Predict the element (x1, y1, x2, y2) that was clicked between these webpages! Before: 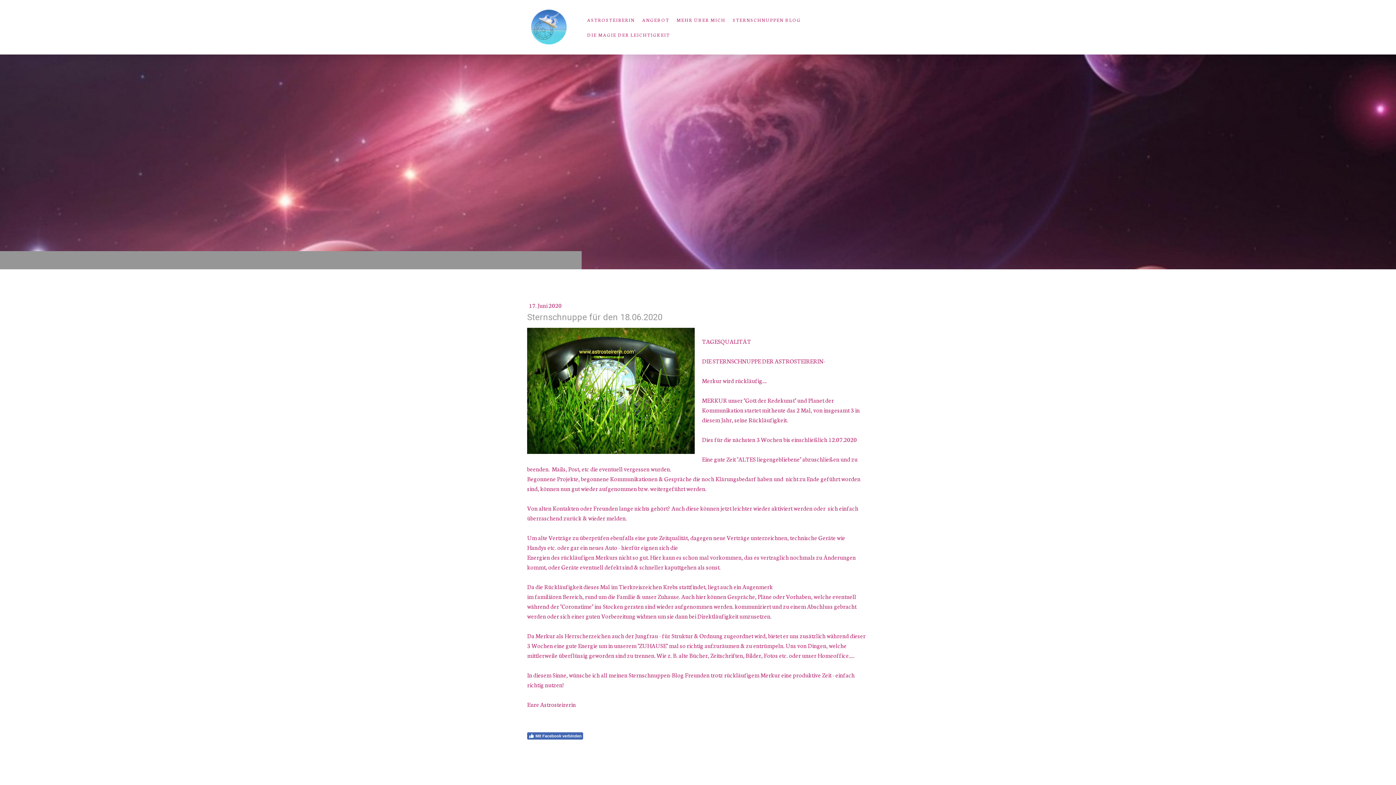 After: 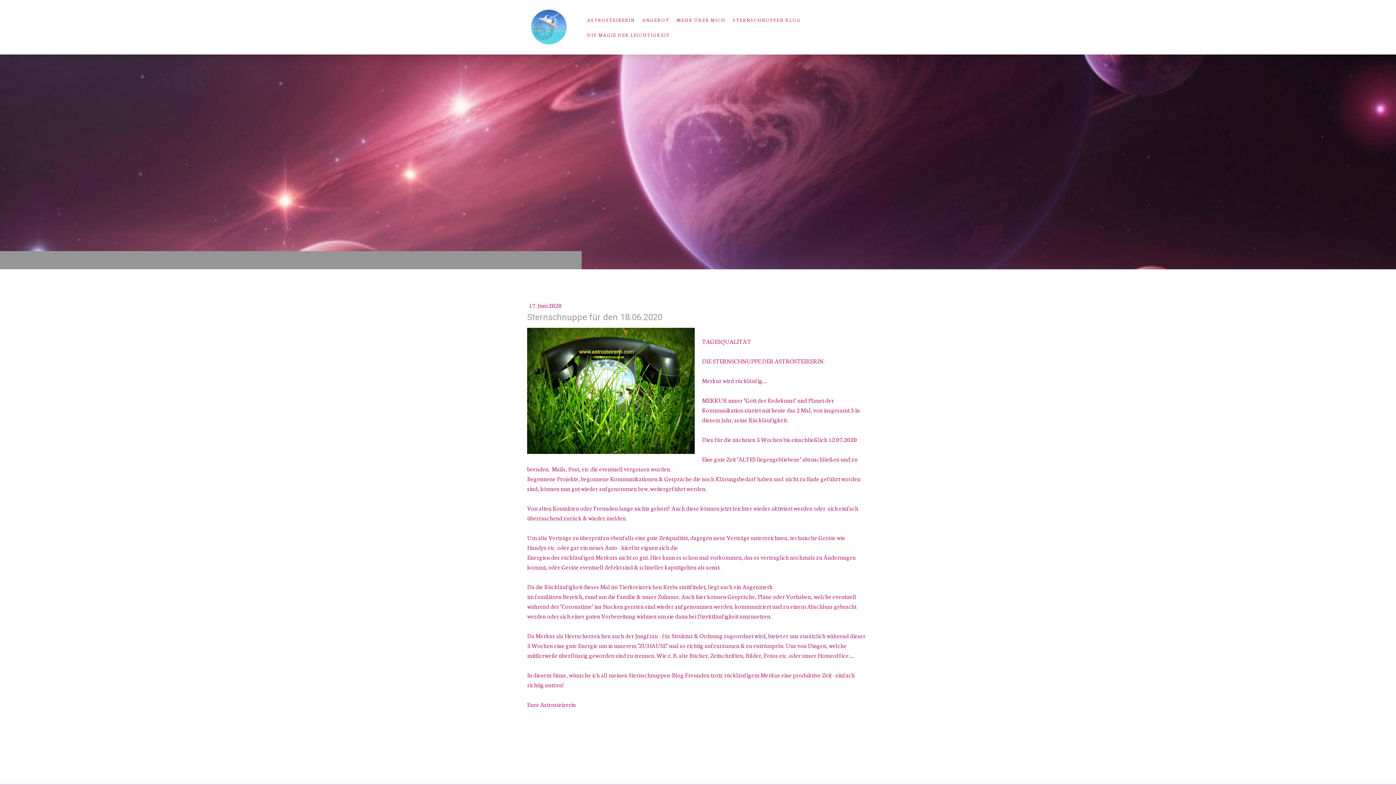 Action: bbox: (527, 732, 583, 740) label: Mit Facebook verbinden